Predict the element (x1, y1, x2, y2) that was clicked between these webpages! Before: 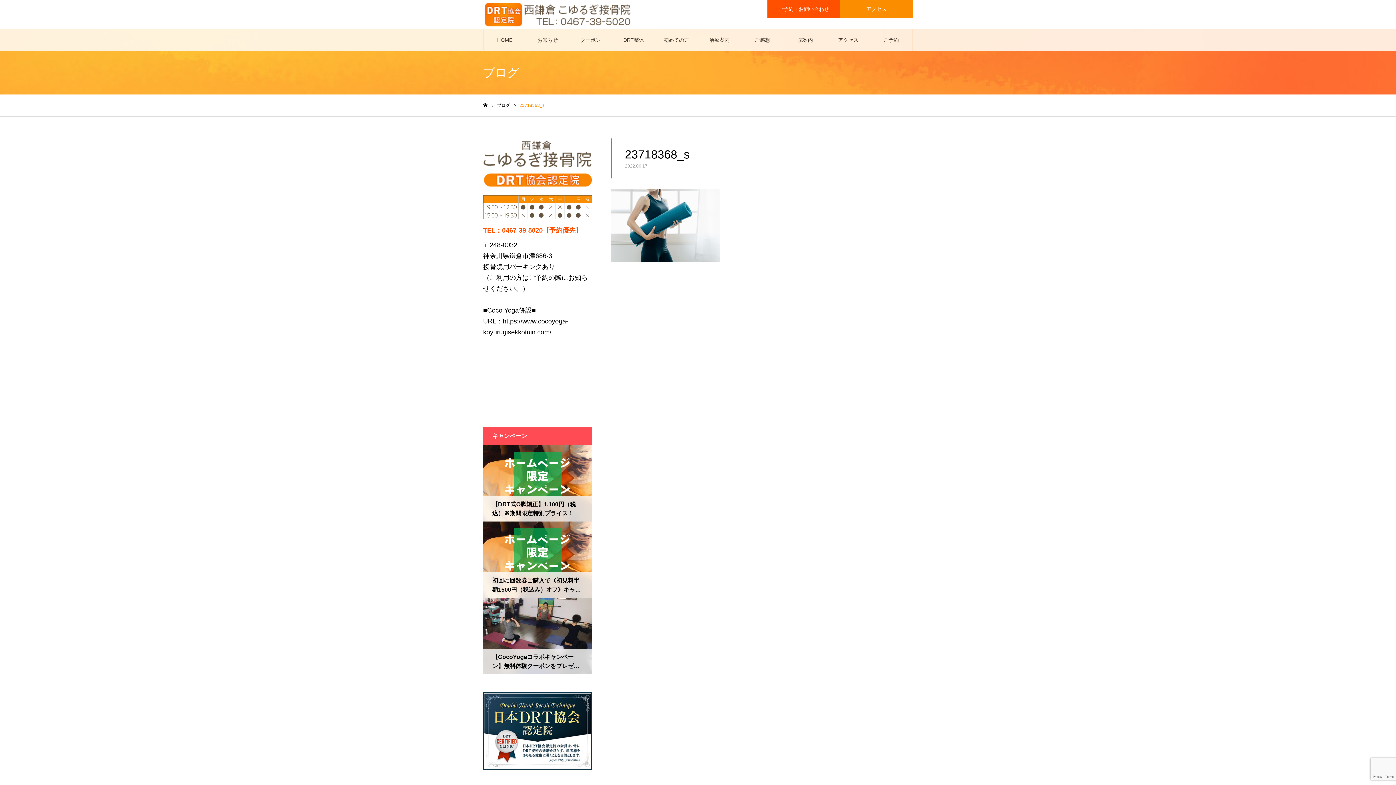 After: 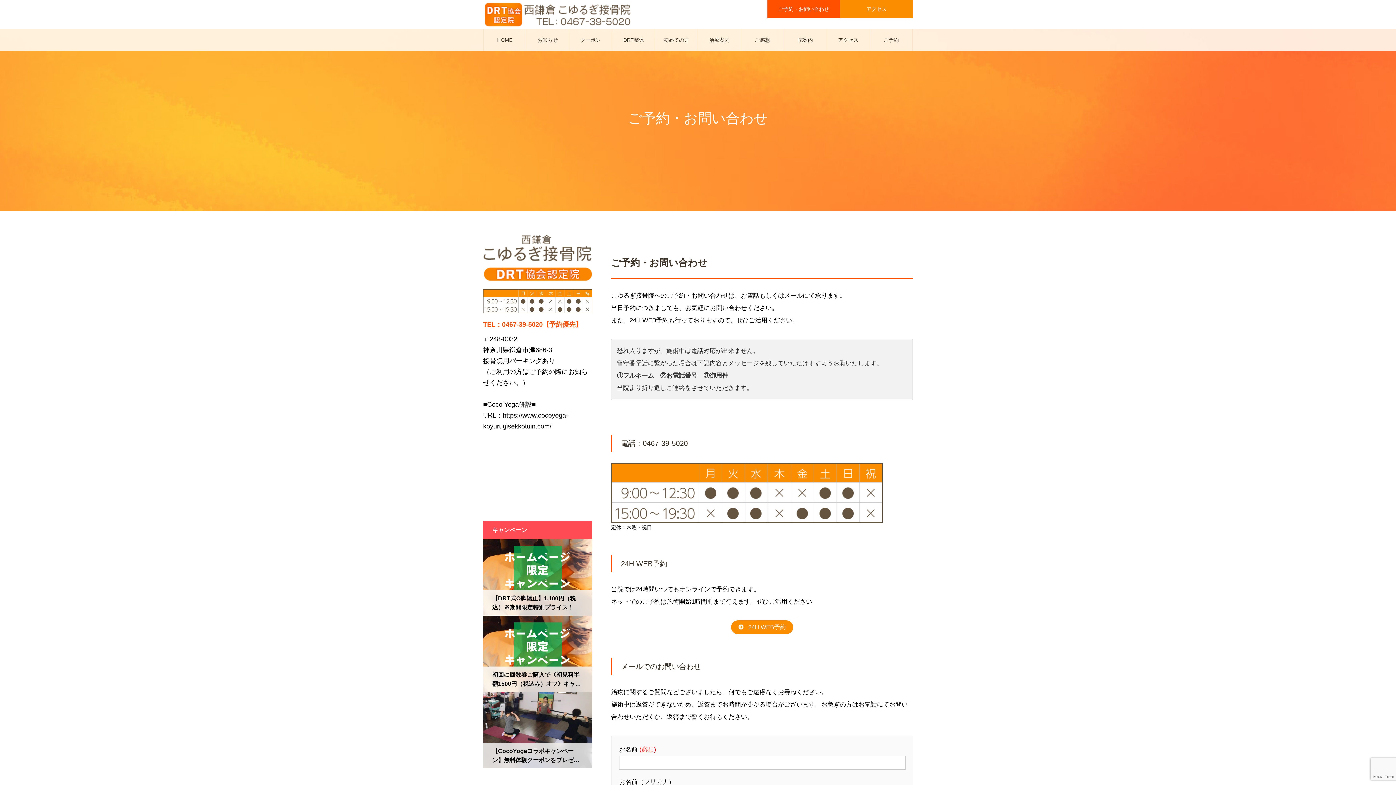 Action: label: ご予約・お問い合わせ bbox: (767, 0, 840, 18)